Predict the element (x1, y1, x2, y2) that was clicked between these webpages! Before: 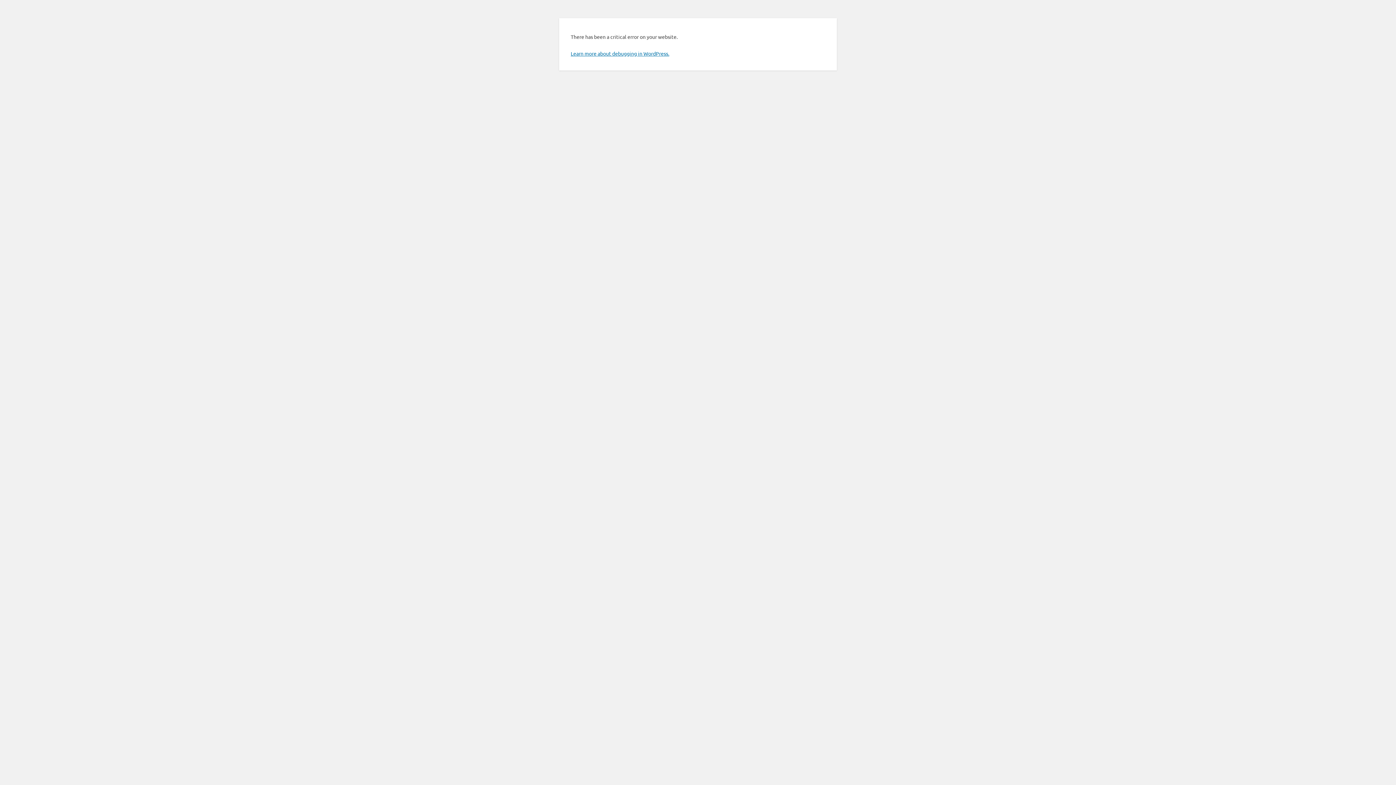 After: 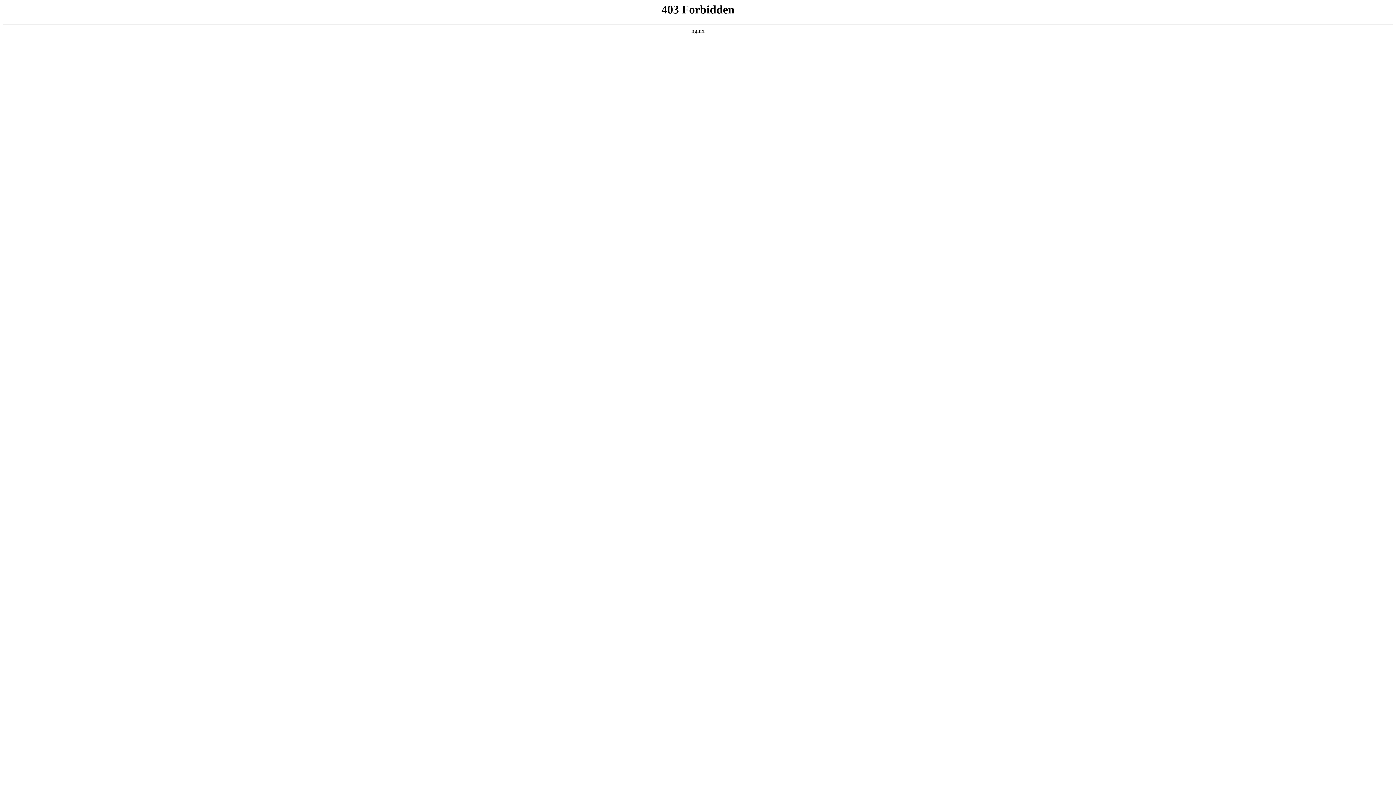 Action: label: Learn more about debugging in WordPress. bbox: (570, 50, 669, 56)